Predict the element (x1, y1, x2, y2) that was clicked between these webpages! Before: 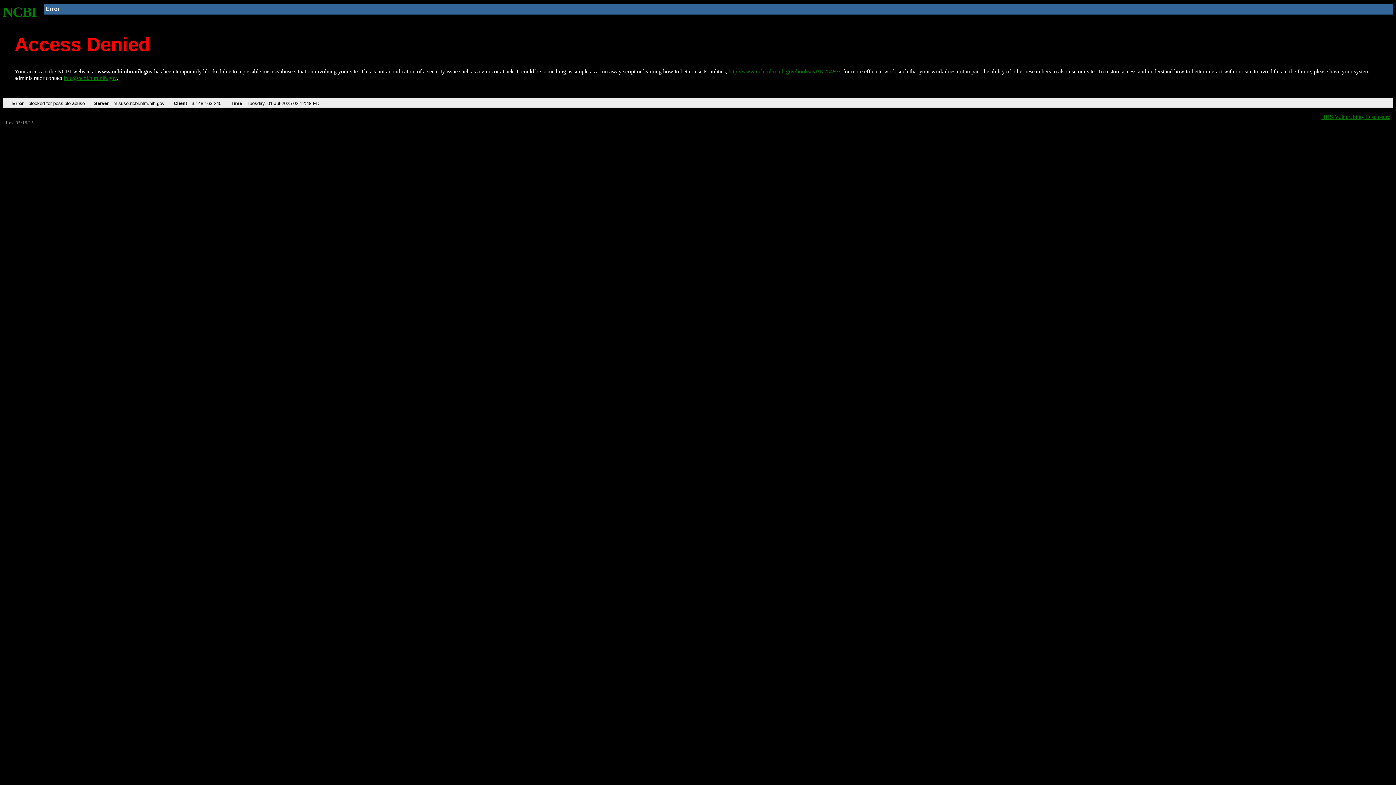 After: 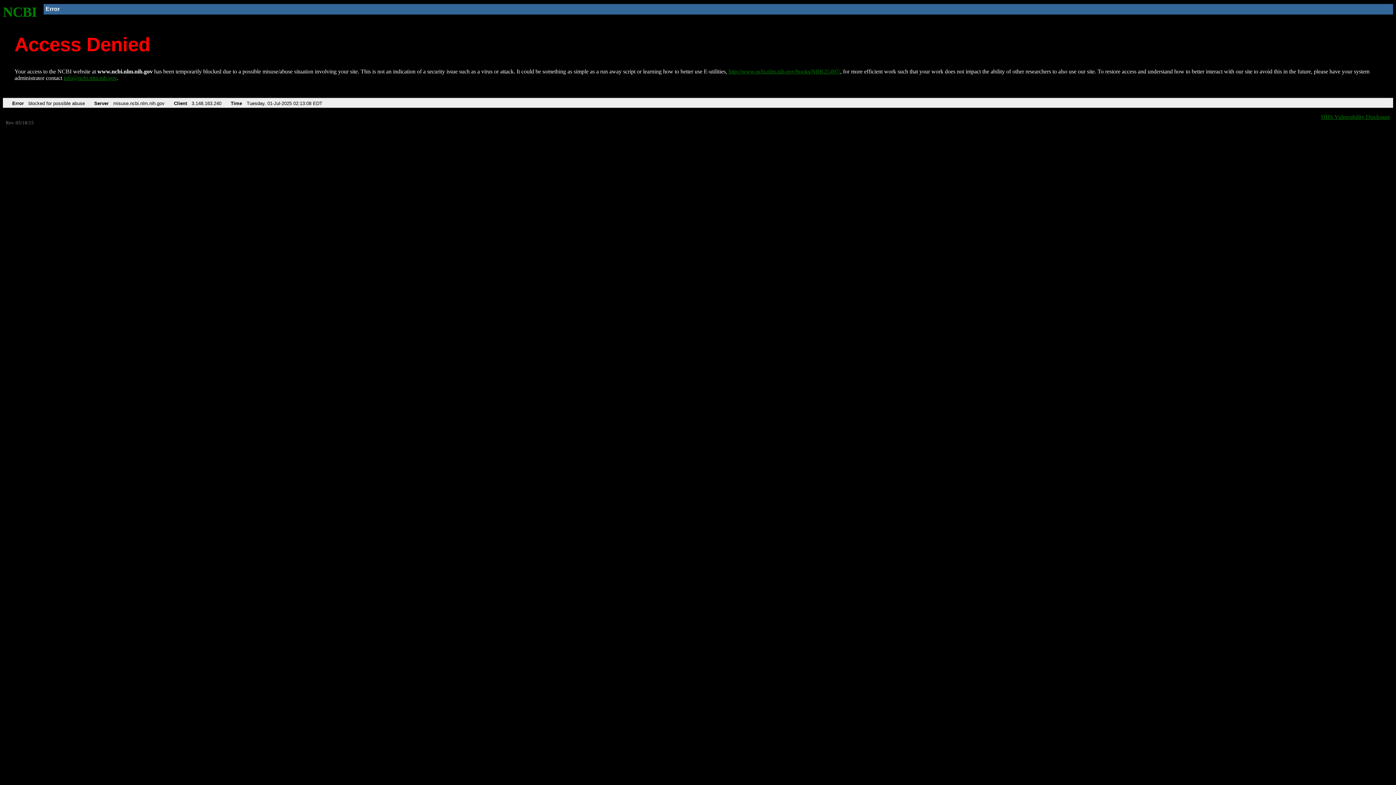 Action: label: http://www.ncbi.nlm.nih.gov/books/NBK25497/ bbox: (728, 68, 840, 74)